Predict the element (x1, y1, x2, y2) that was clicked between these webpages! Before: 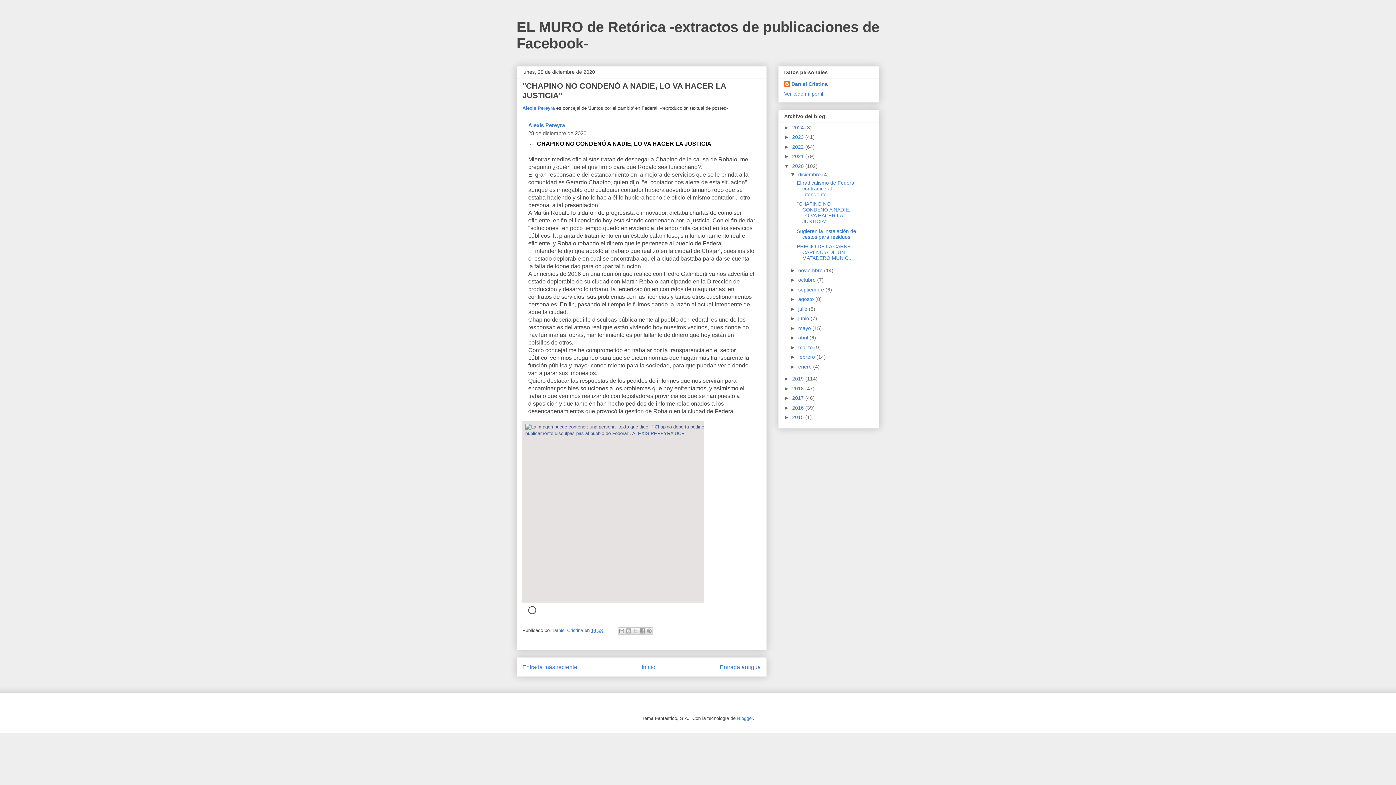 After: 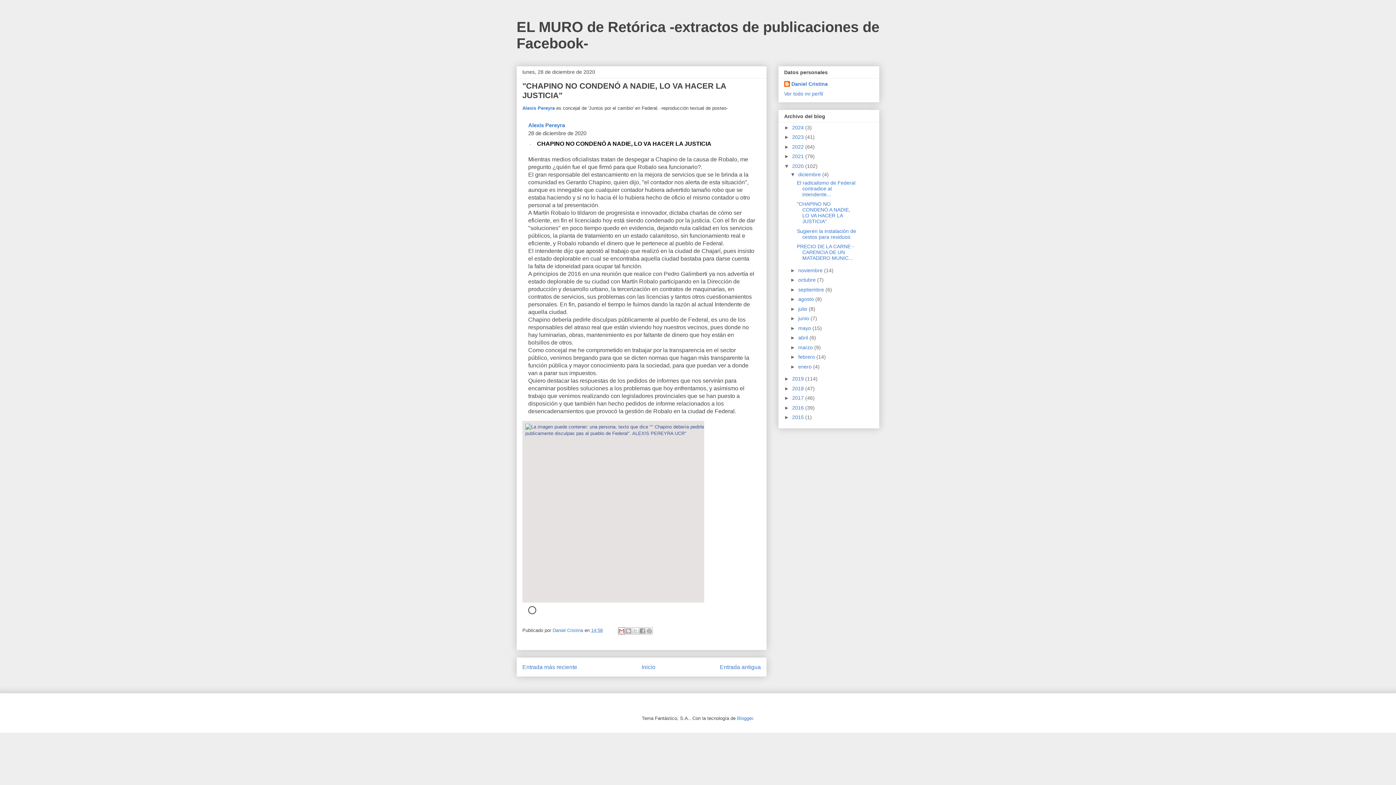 Action: label: Enviar por correo electrónico bbox: (618, 627, 625, 634)